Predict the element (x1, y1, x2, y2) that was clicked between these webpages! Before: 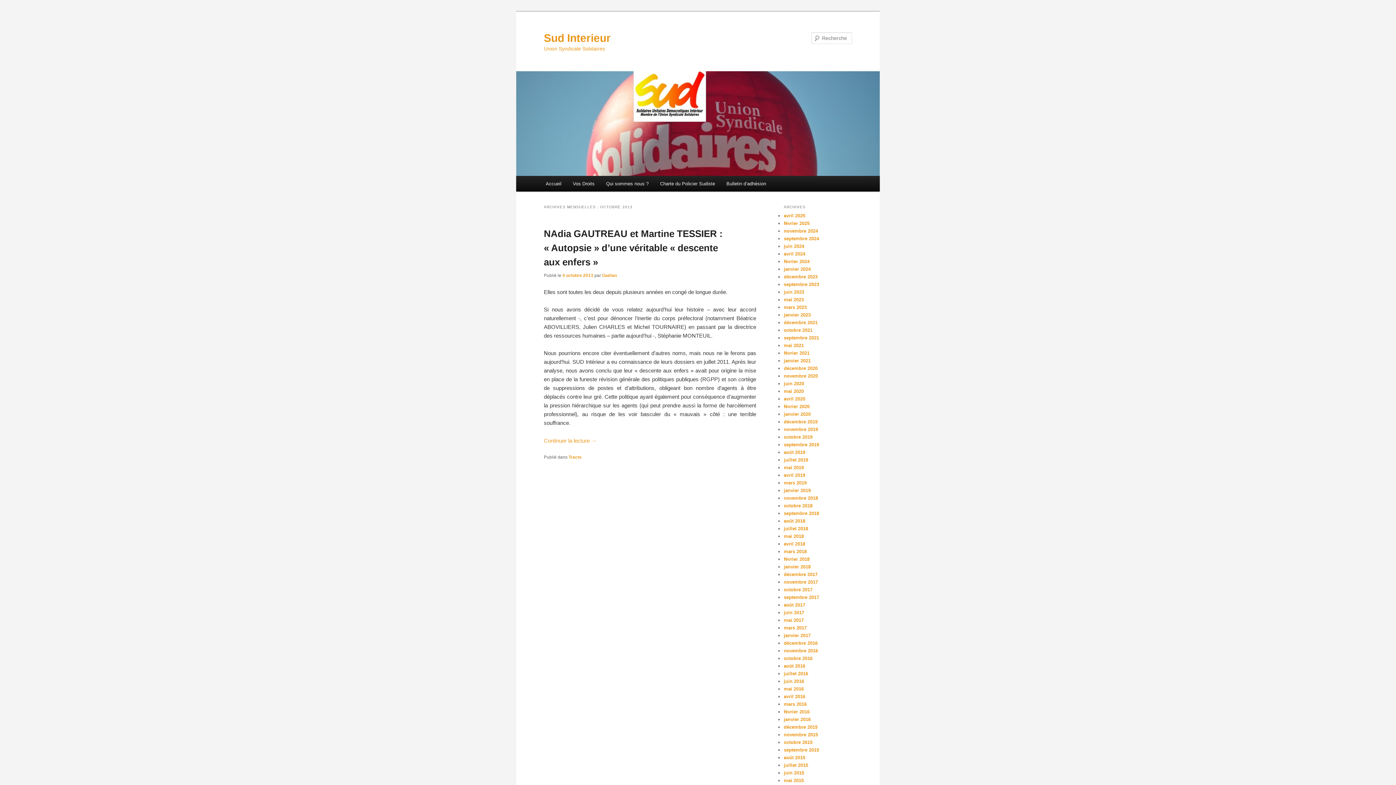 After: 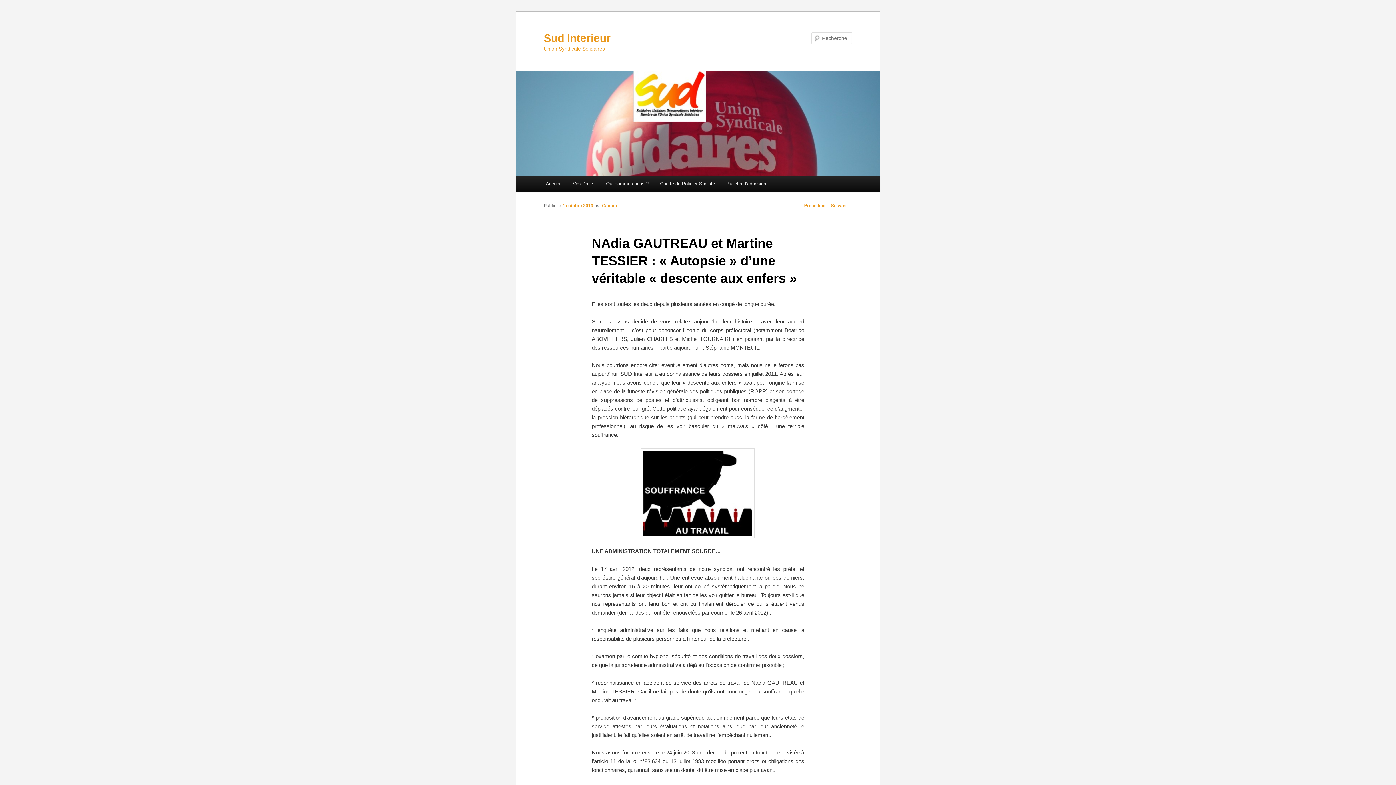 Action: label: NAdia GAUTREAU et Martine TESSIER : « Autopsie » d’une véritable « descente aux enfers » bbox: (544, 228, 722, 267)